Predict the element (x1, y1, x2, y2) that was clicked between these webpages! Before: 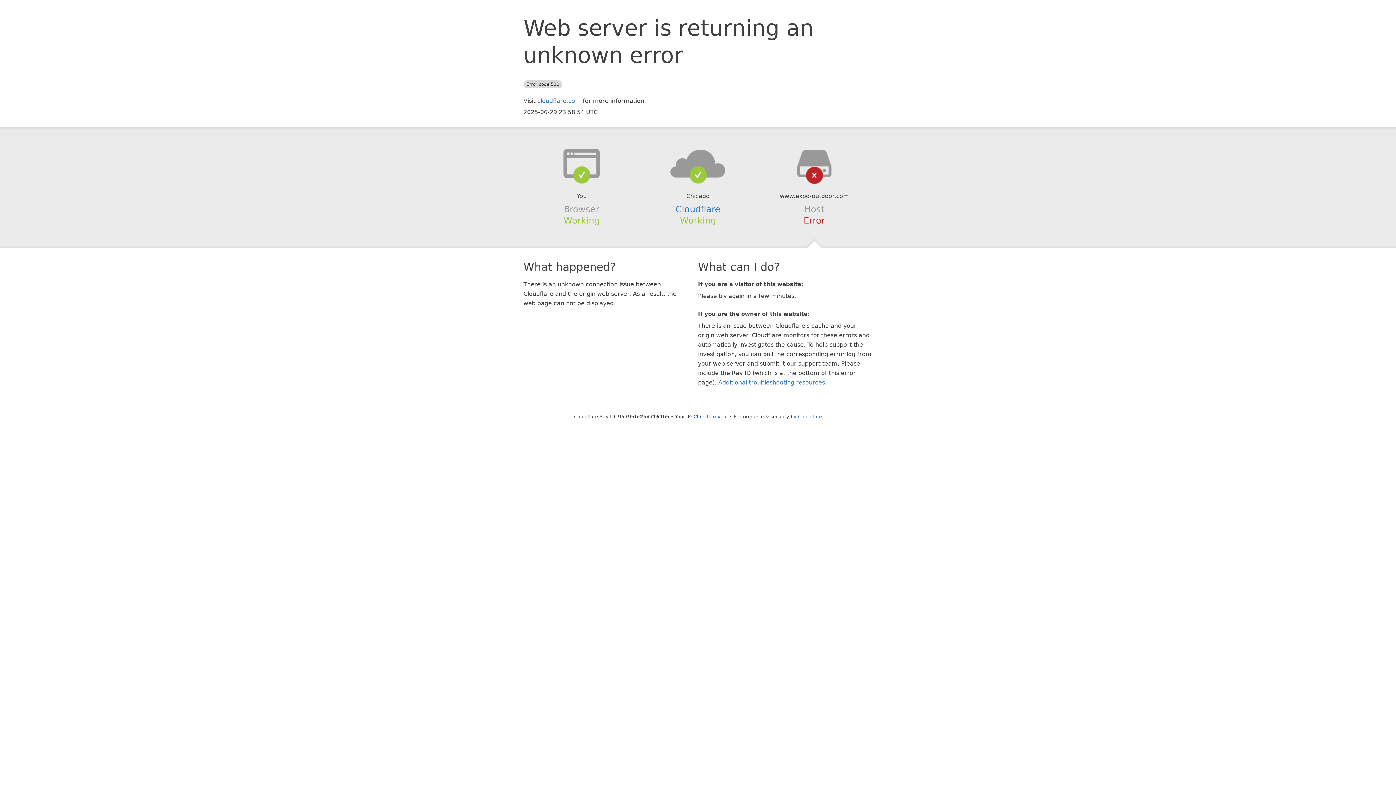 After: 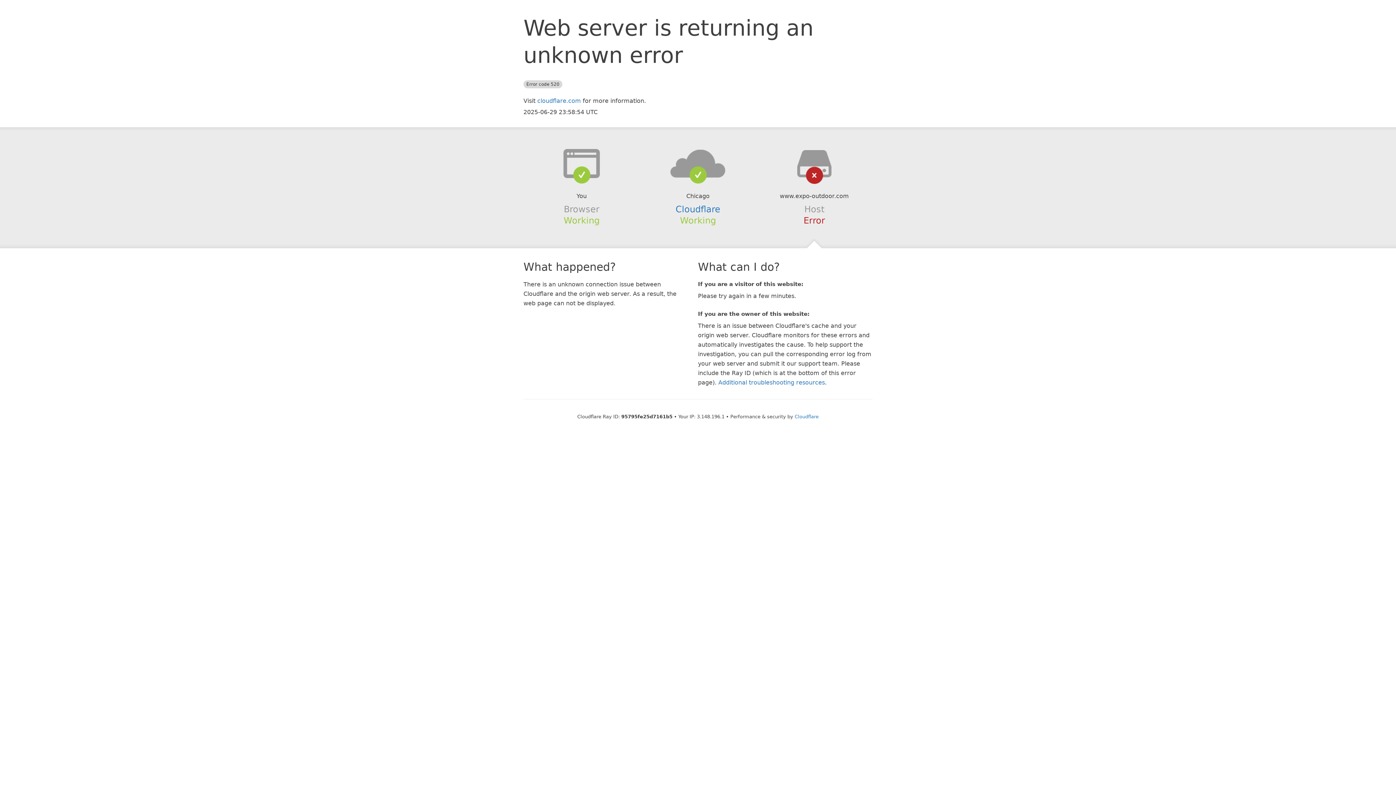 Action: label: Click to reveal bbox: (693, 414, 728, 419)